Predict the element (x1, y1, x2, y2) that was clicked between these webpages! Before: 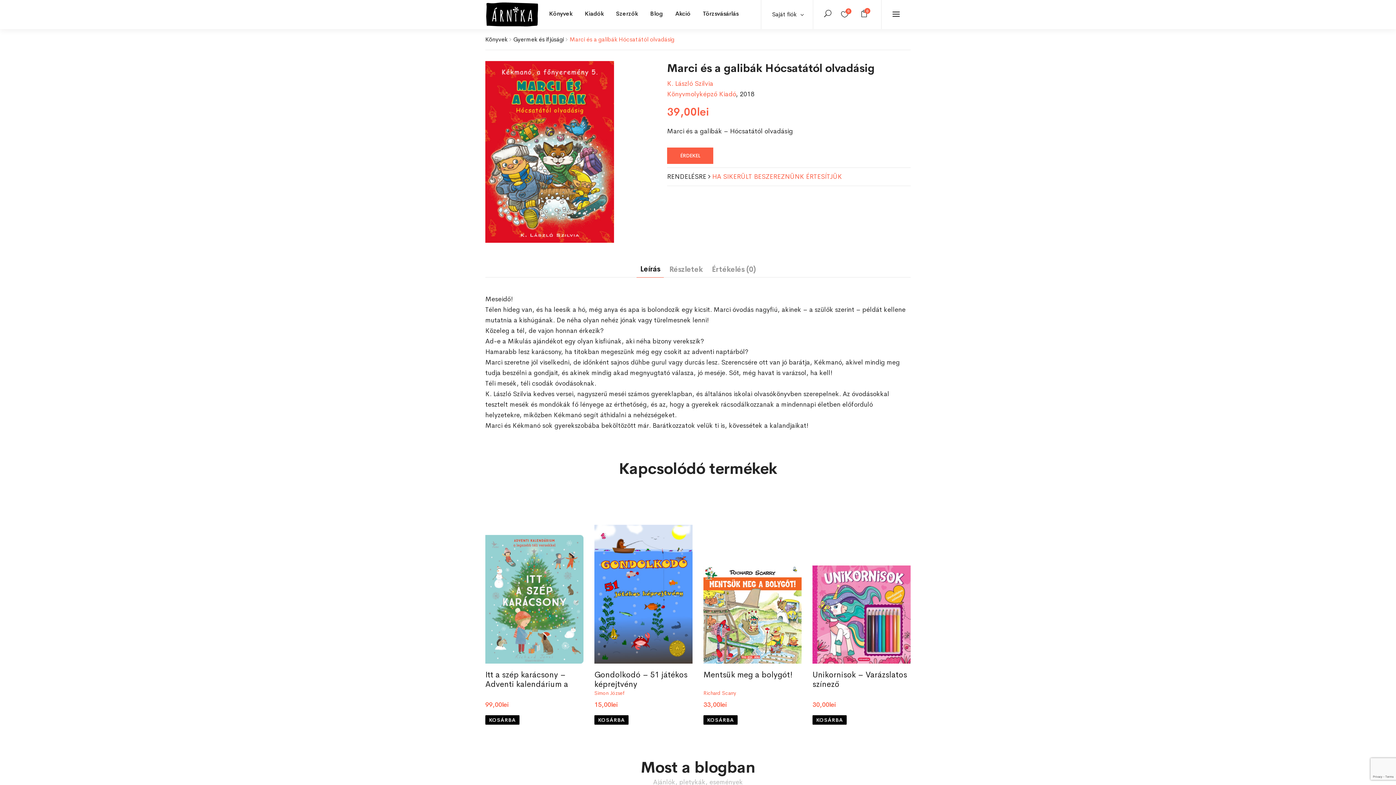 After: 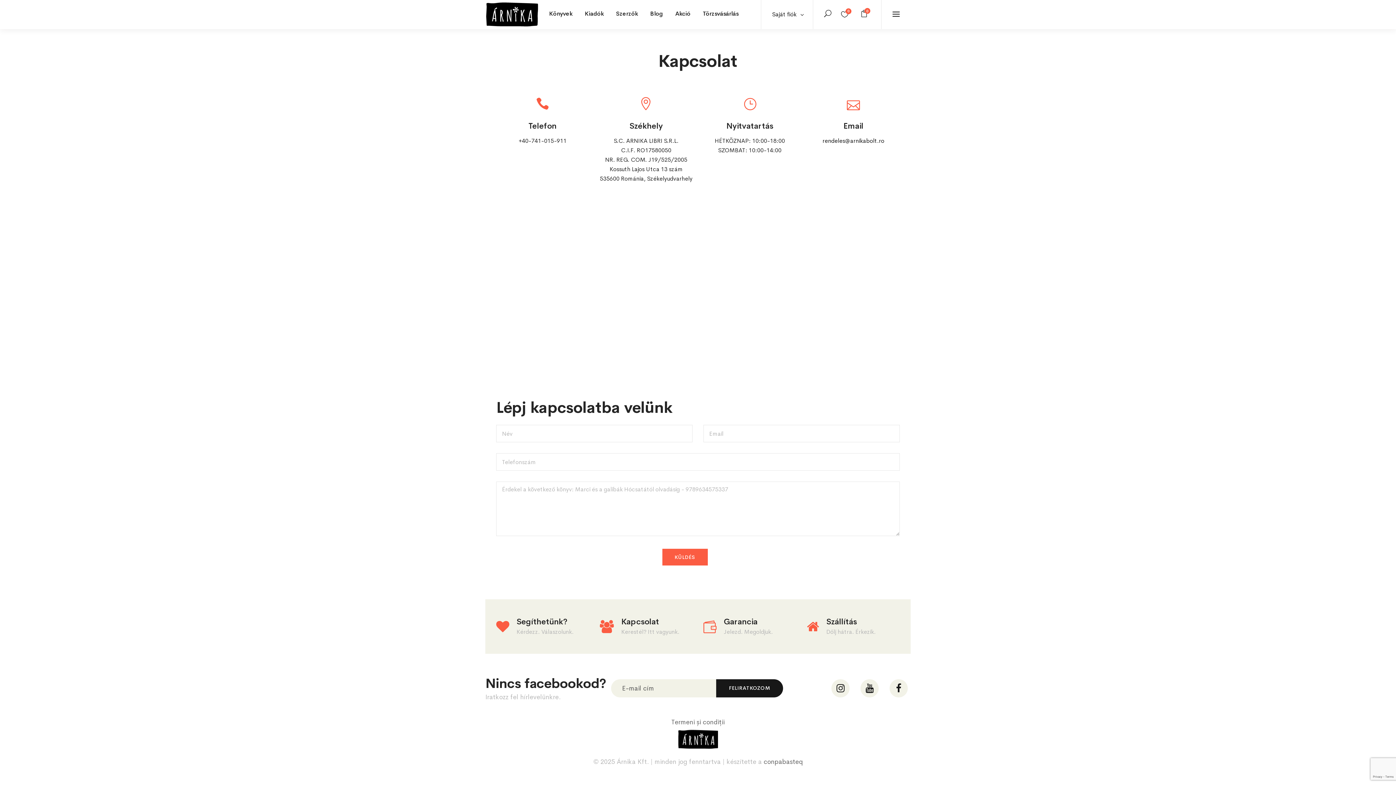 Action: label: ÉRDEKEL bbox: (667, 147, 713, 164)